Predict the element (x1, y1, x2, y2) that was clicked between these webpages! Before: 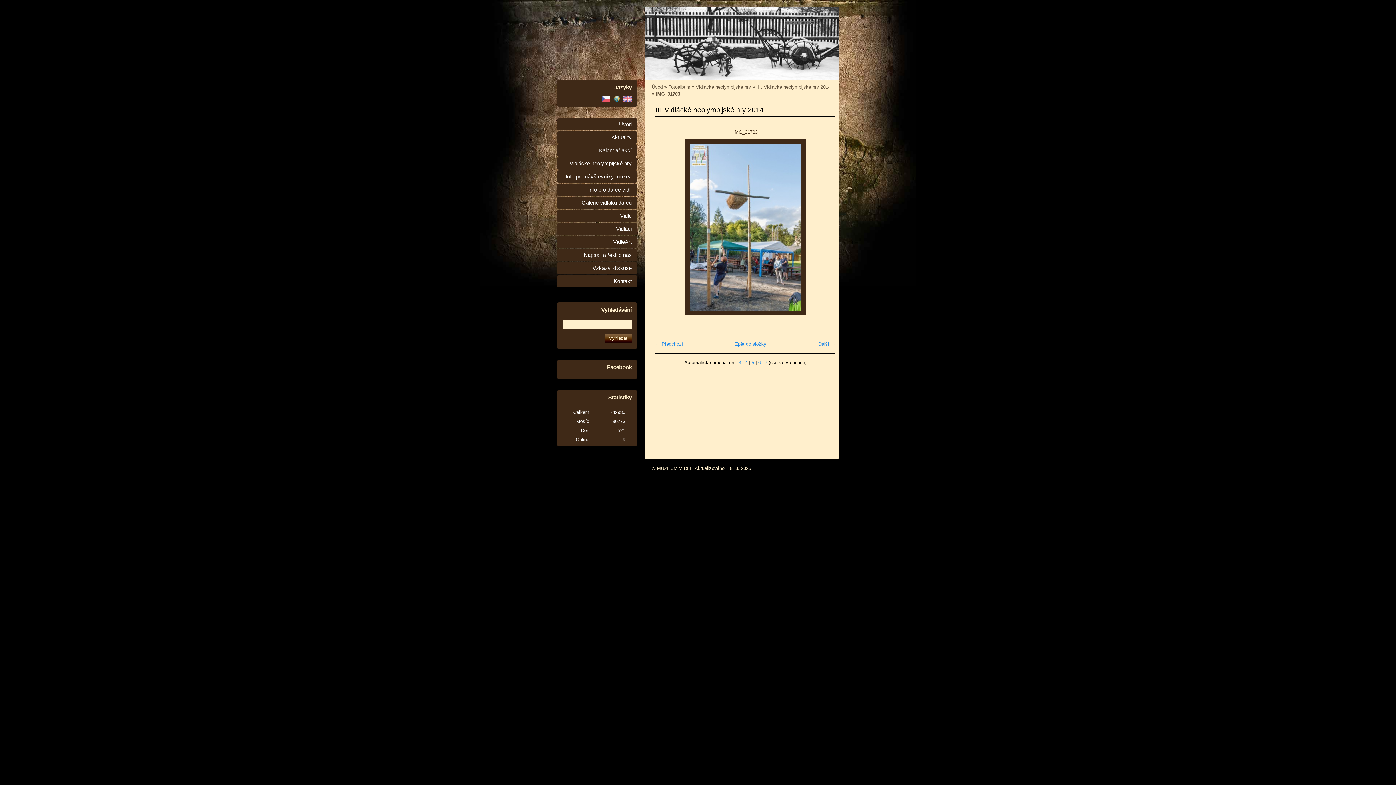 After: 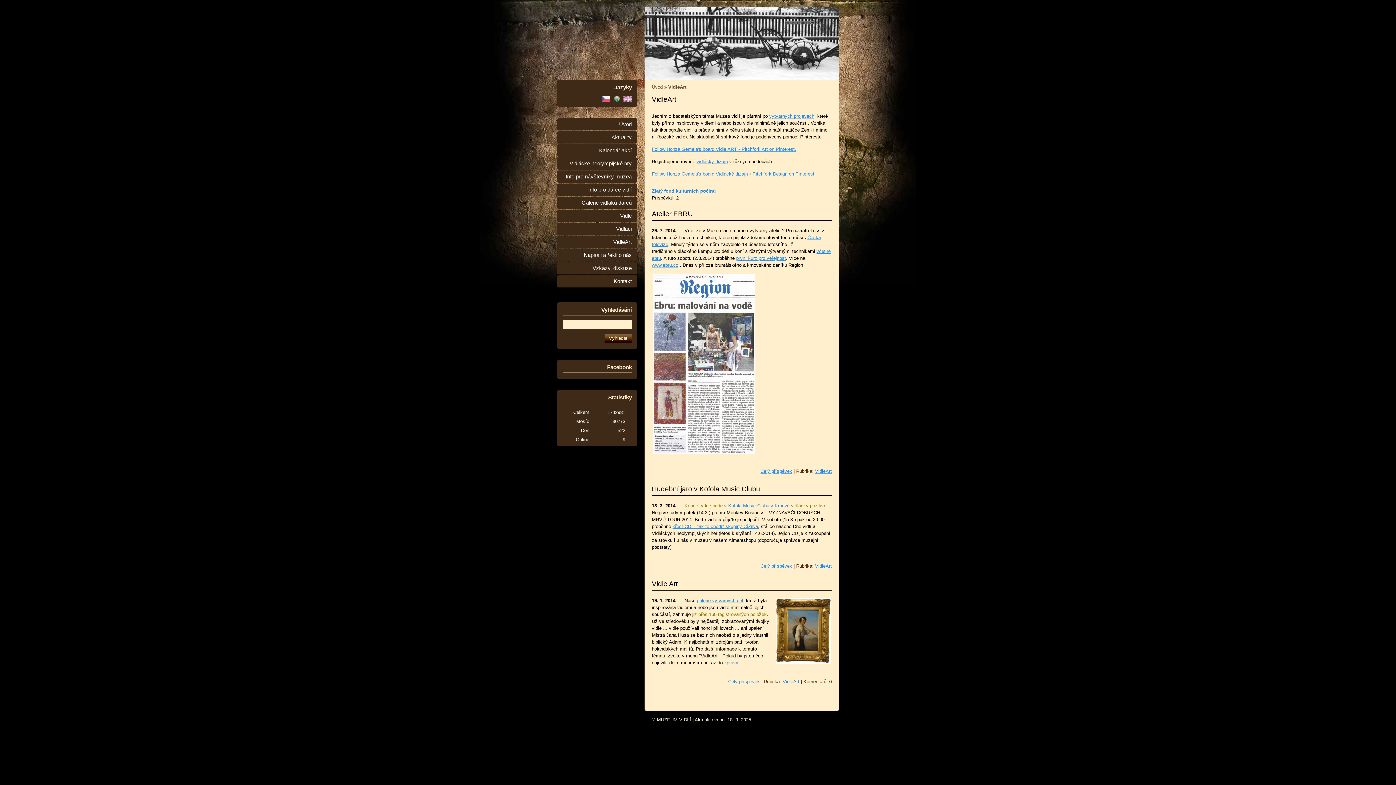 Action: bbox: (557, 236, 637, 248) label: VidleArt